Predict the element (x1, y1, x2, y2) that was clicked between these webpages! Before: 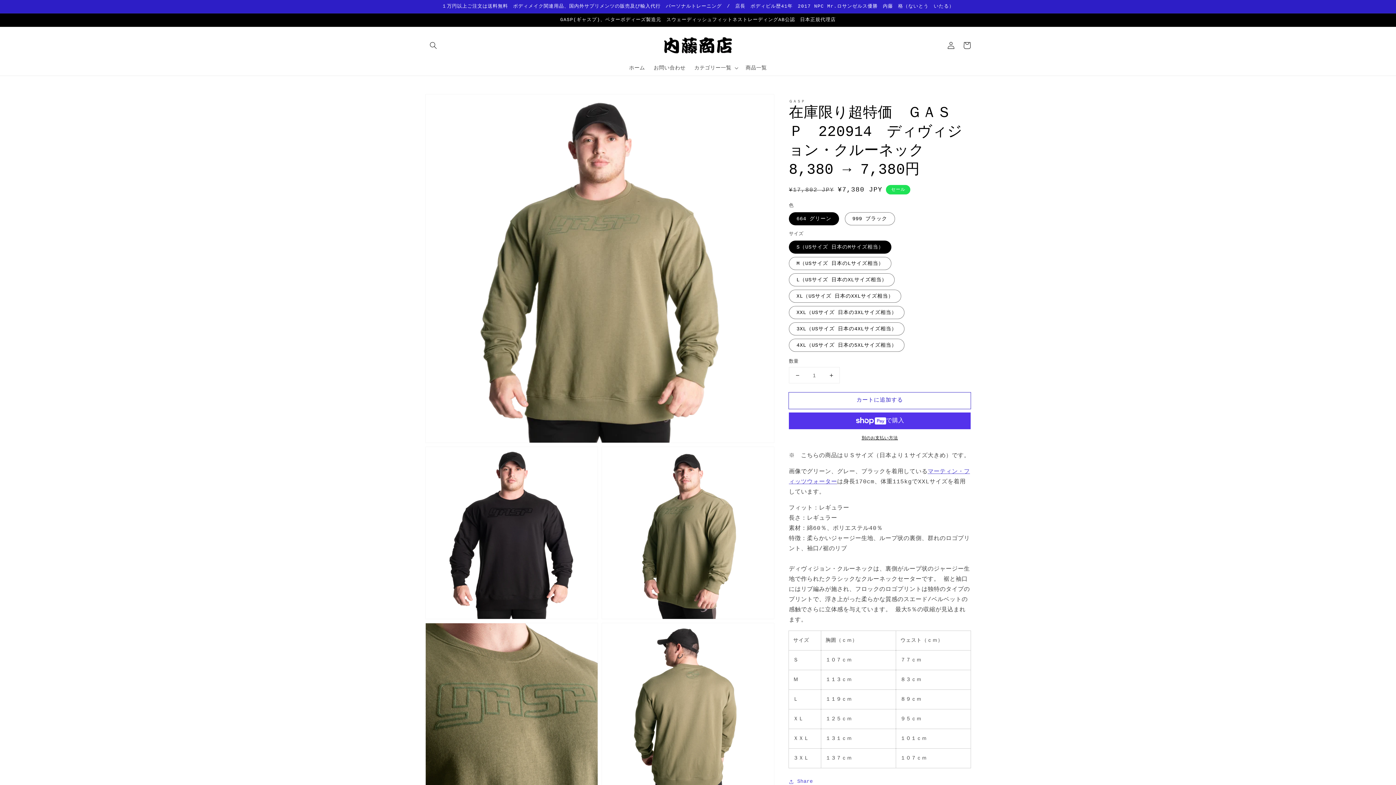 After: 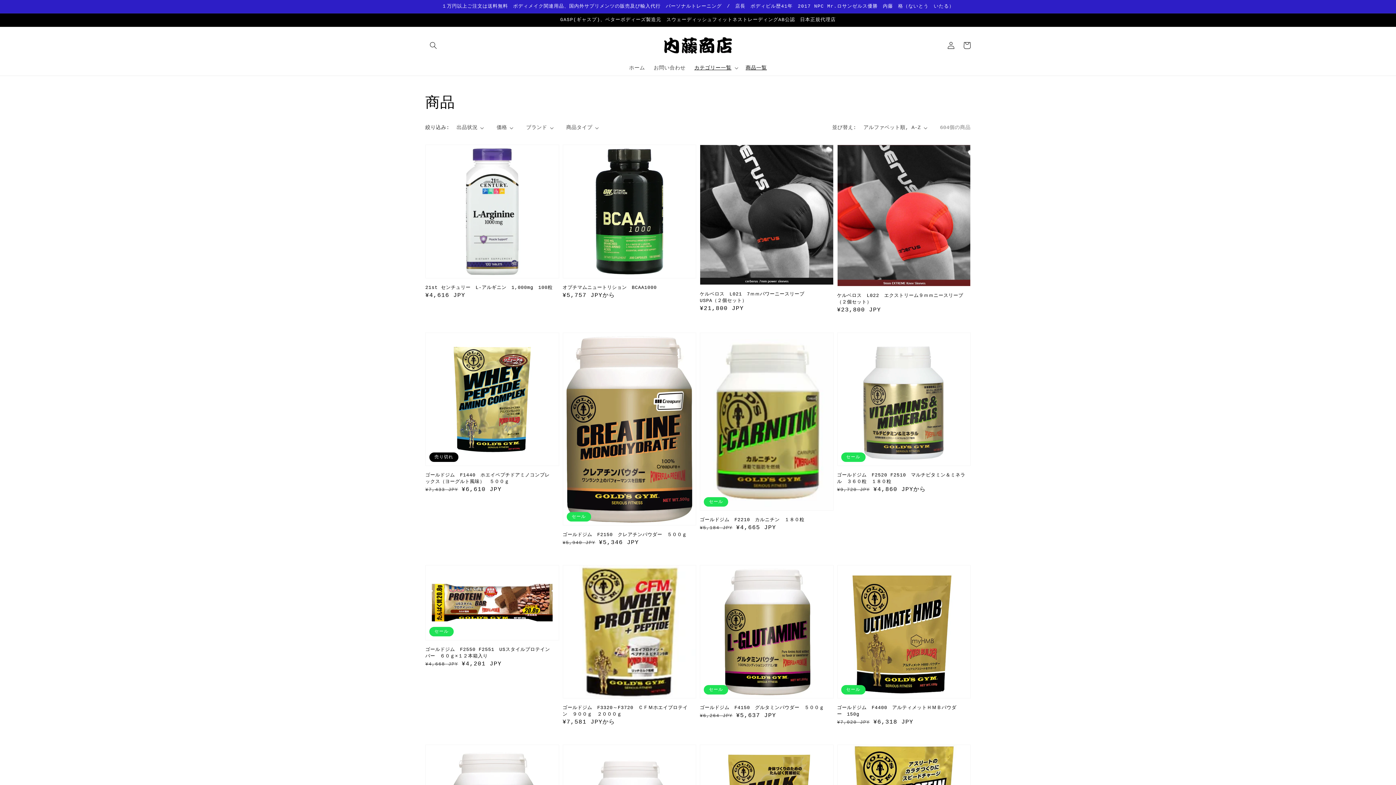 Action: bbox: (741, 60, 771, 75) label: 商品一覧